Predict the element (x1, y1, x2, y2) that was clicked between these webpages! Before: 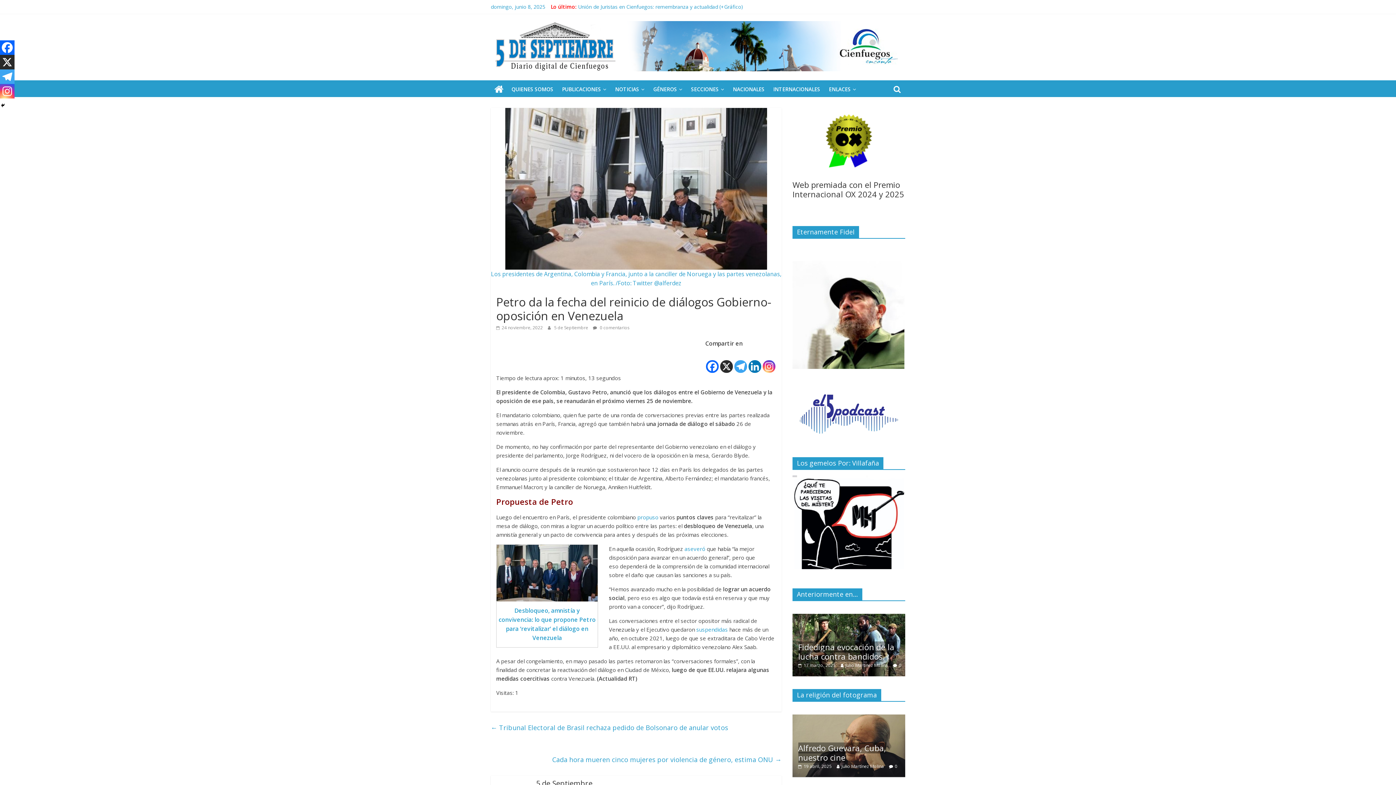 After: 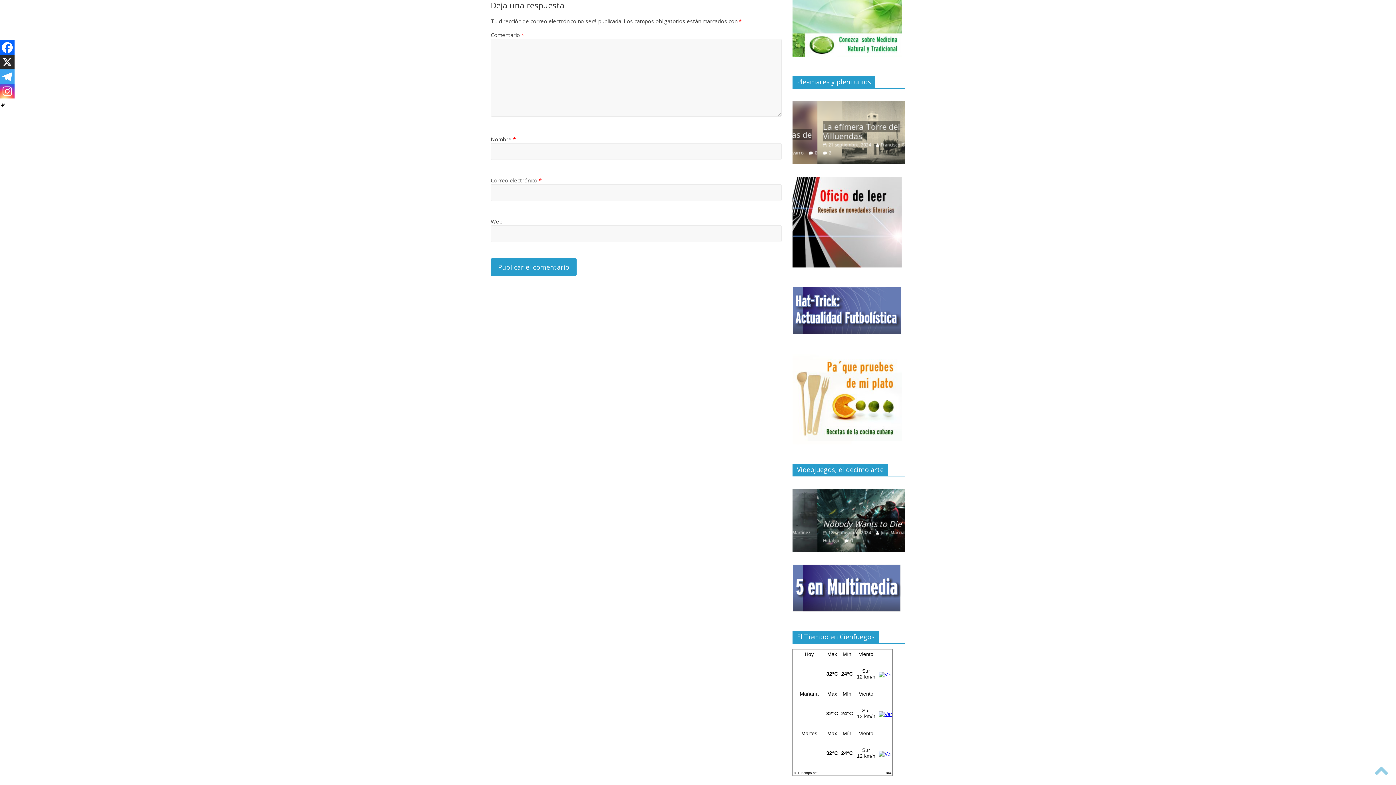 Action: bbox: (593, 324, 629, 331) label:  0 comentarios